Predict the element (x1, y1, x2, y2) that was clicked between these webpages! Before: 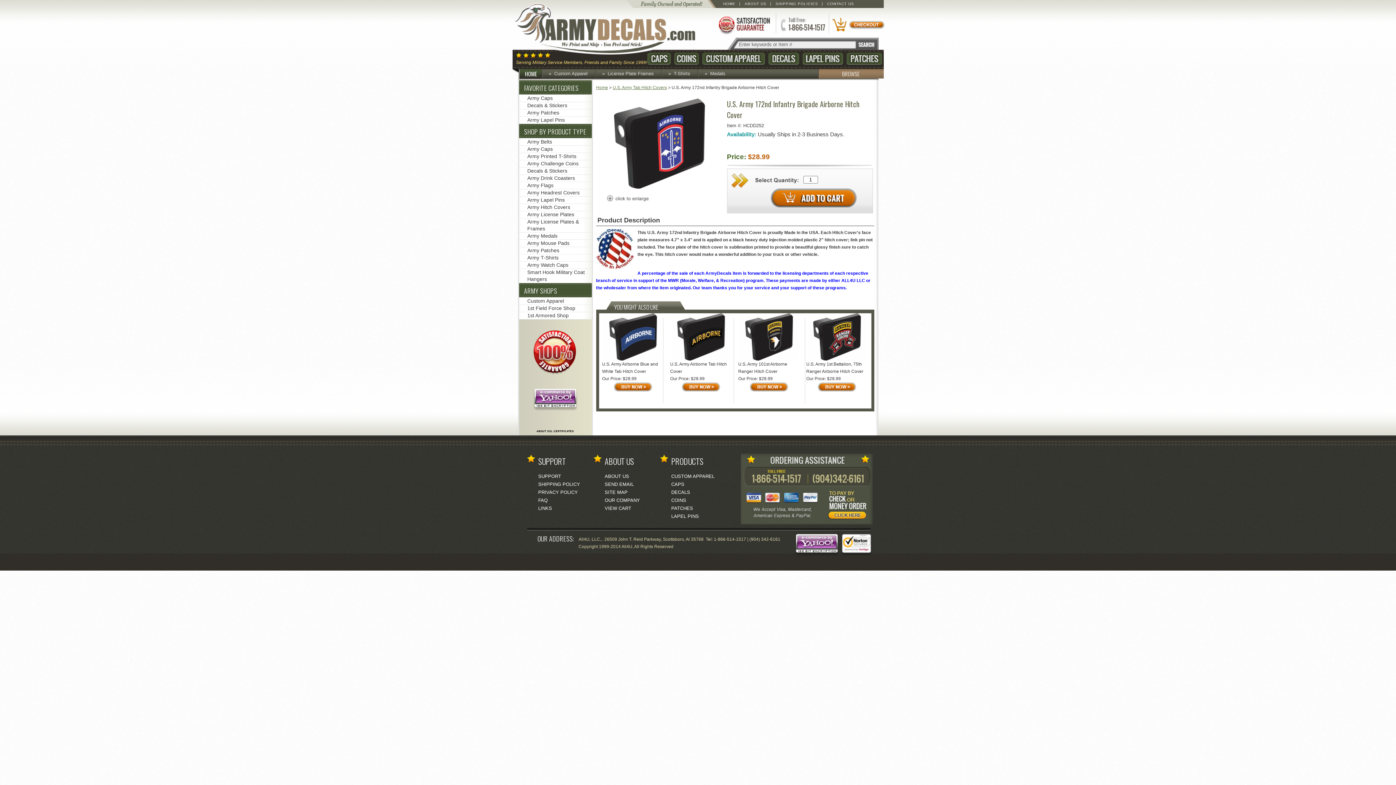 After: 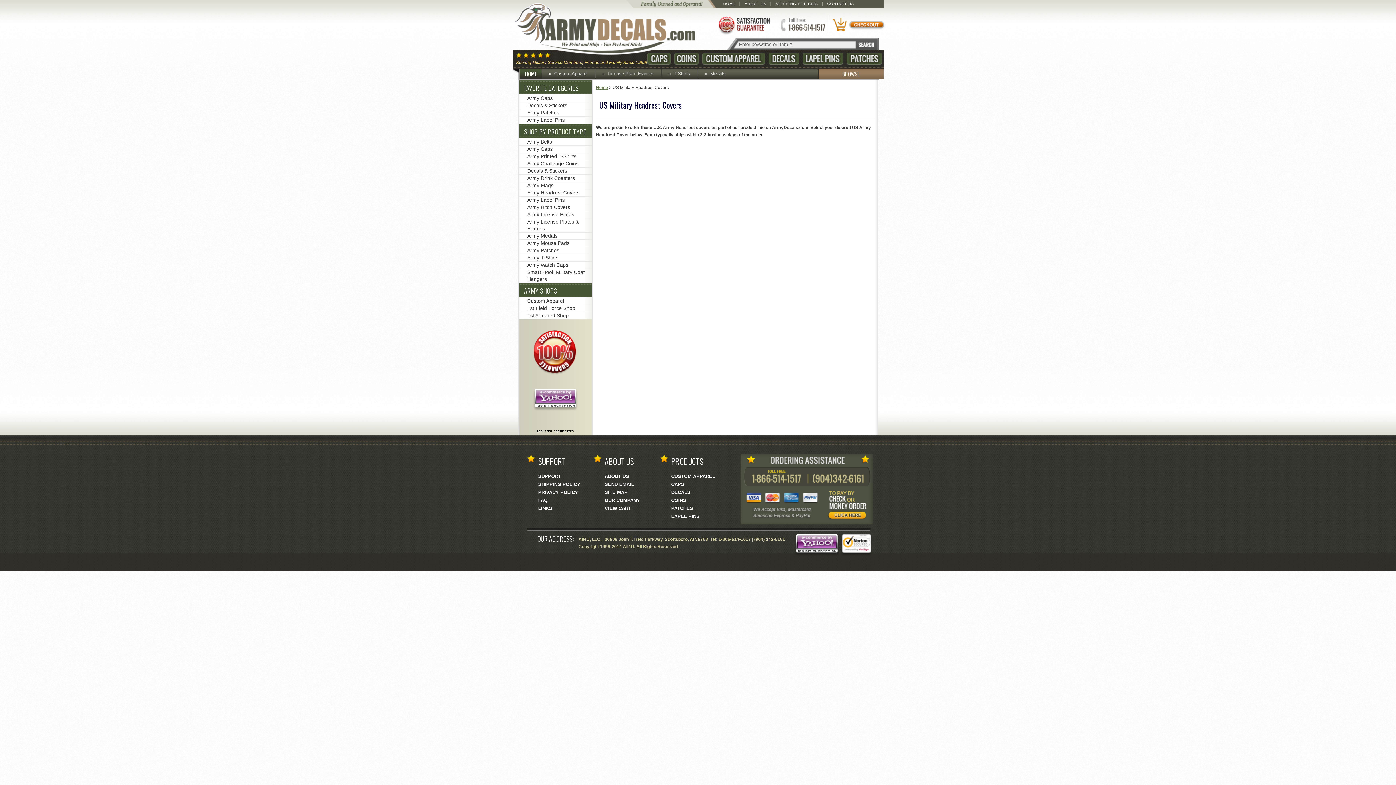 Action: label: Army Headrest Covers bbox: (519, 189, 591, 196)